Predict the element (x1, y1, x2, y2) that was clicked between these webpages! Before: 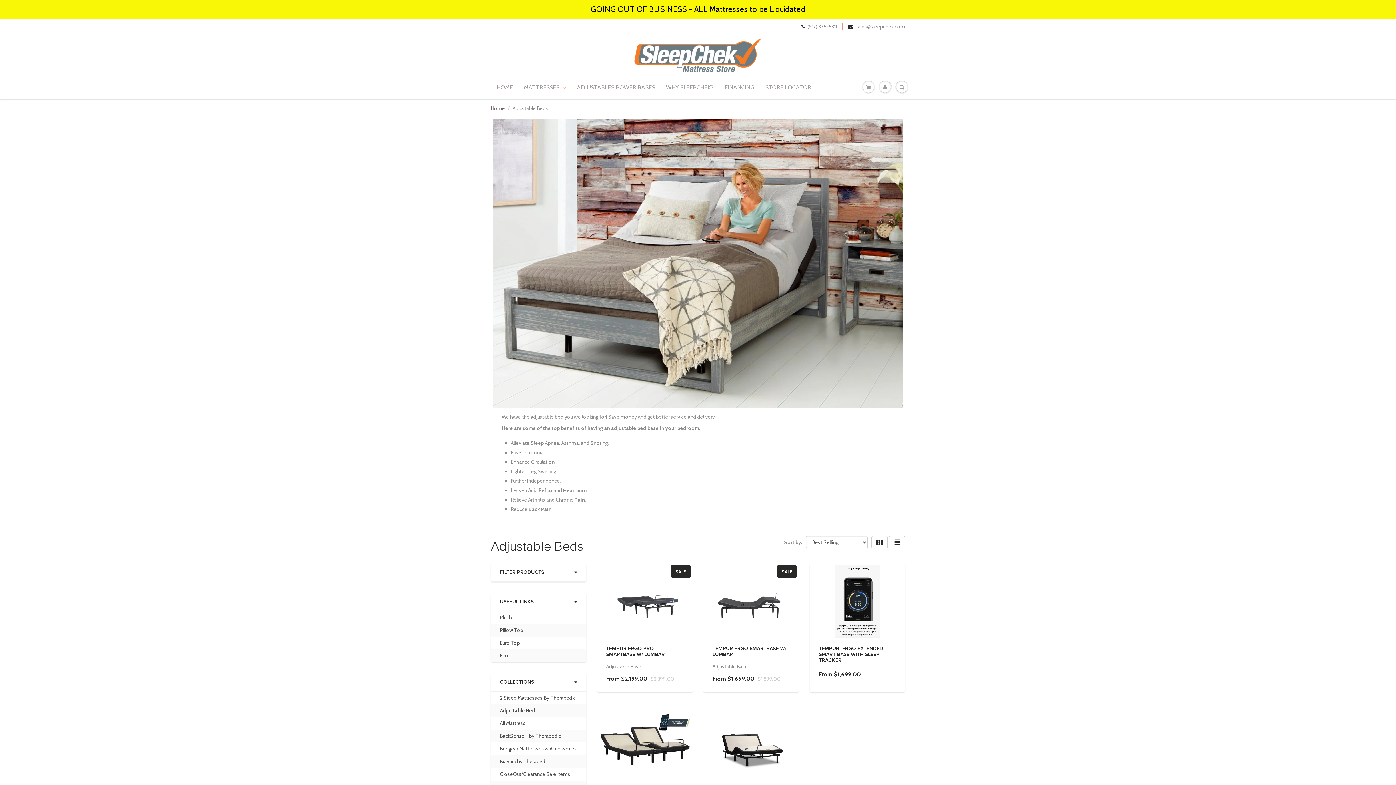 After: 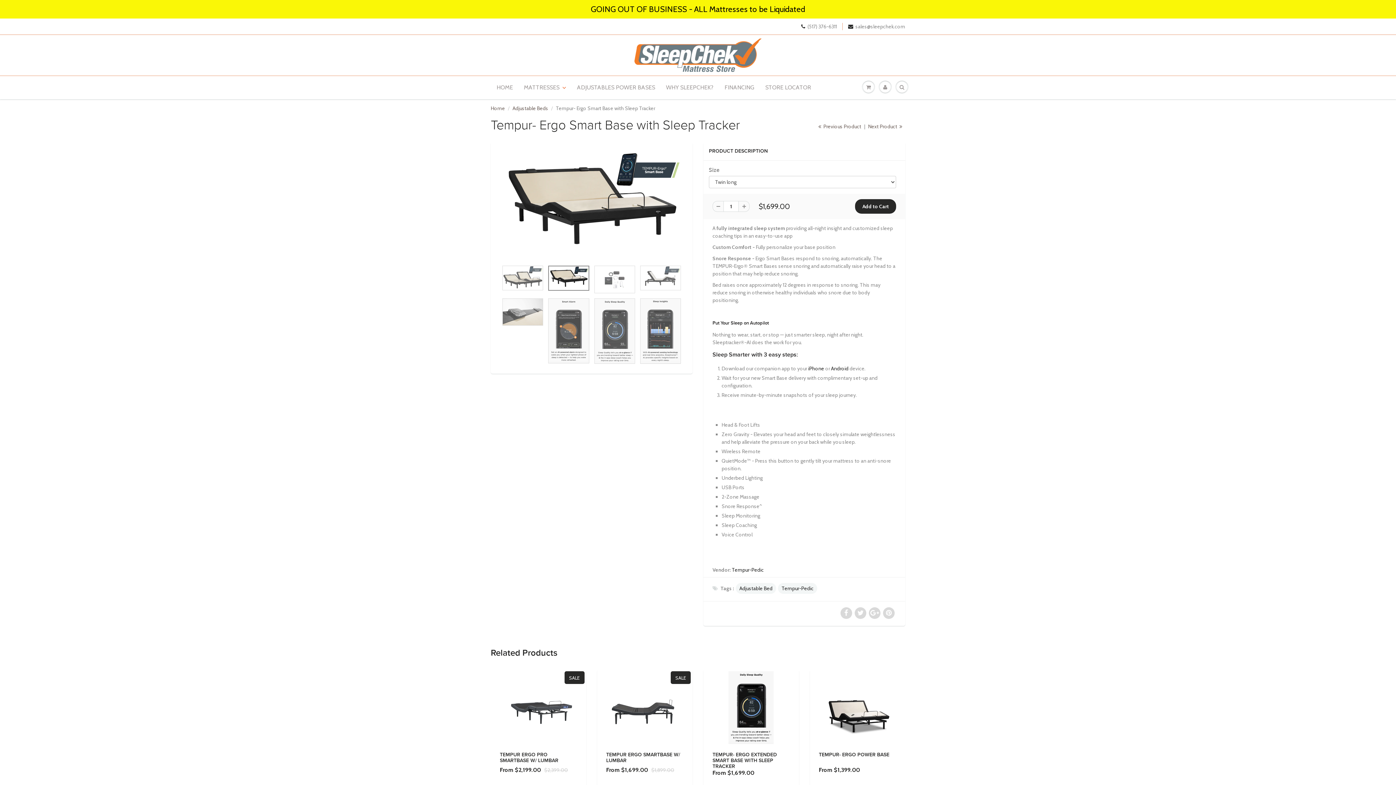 Action: bbox: (599, 705, 690, 778)